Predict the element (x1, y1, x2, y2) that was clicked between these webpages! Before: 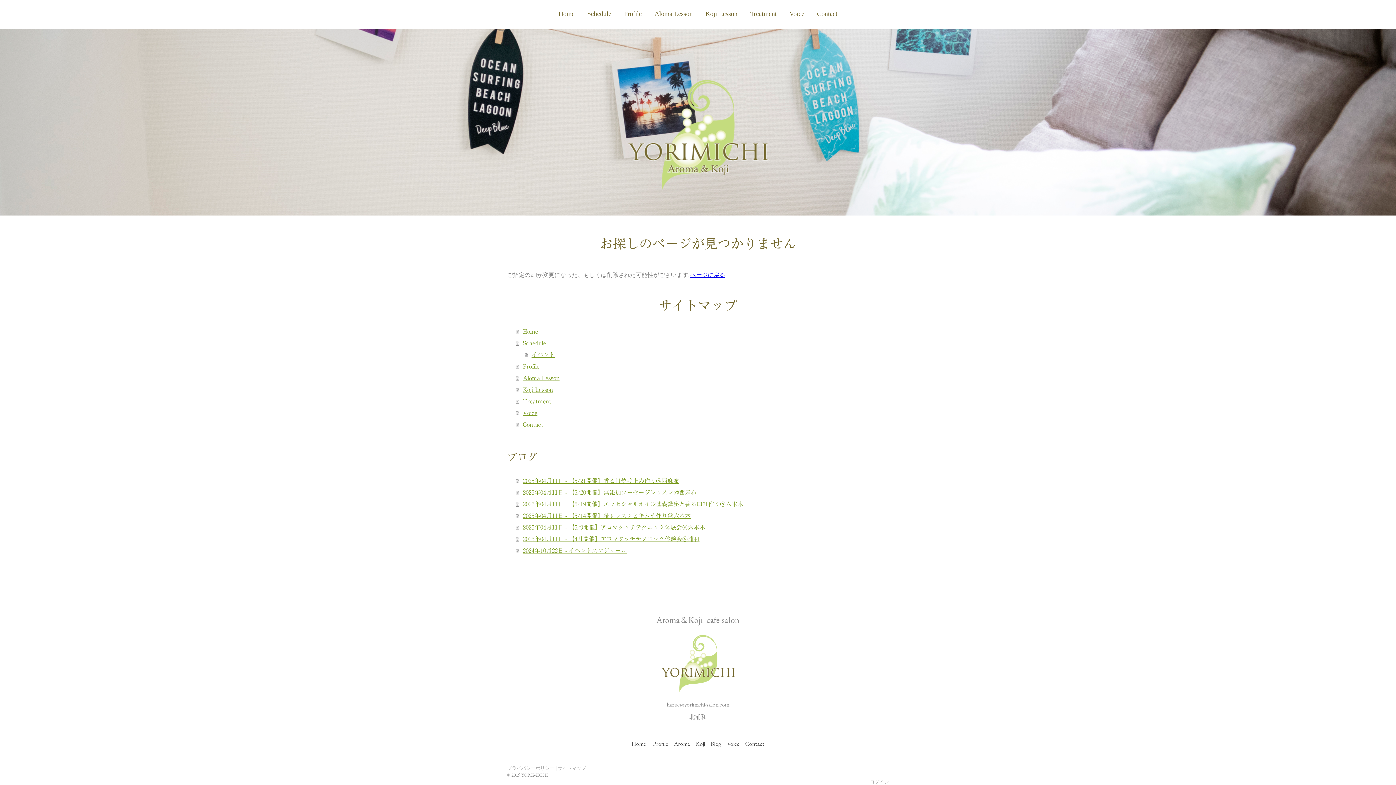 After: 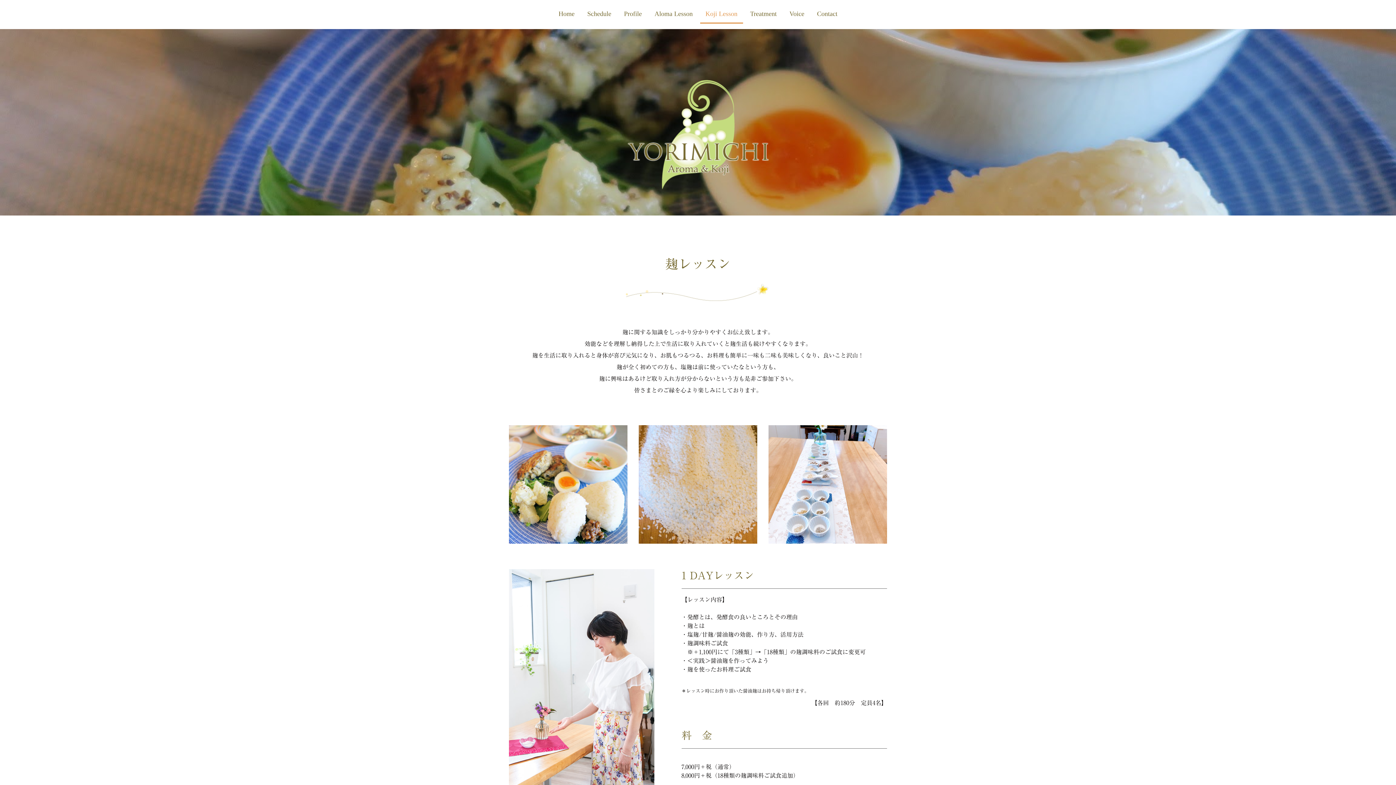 Action: label: Koji Lesson bbox: (700, 5, 743, 23)